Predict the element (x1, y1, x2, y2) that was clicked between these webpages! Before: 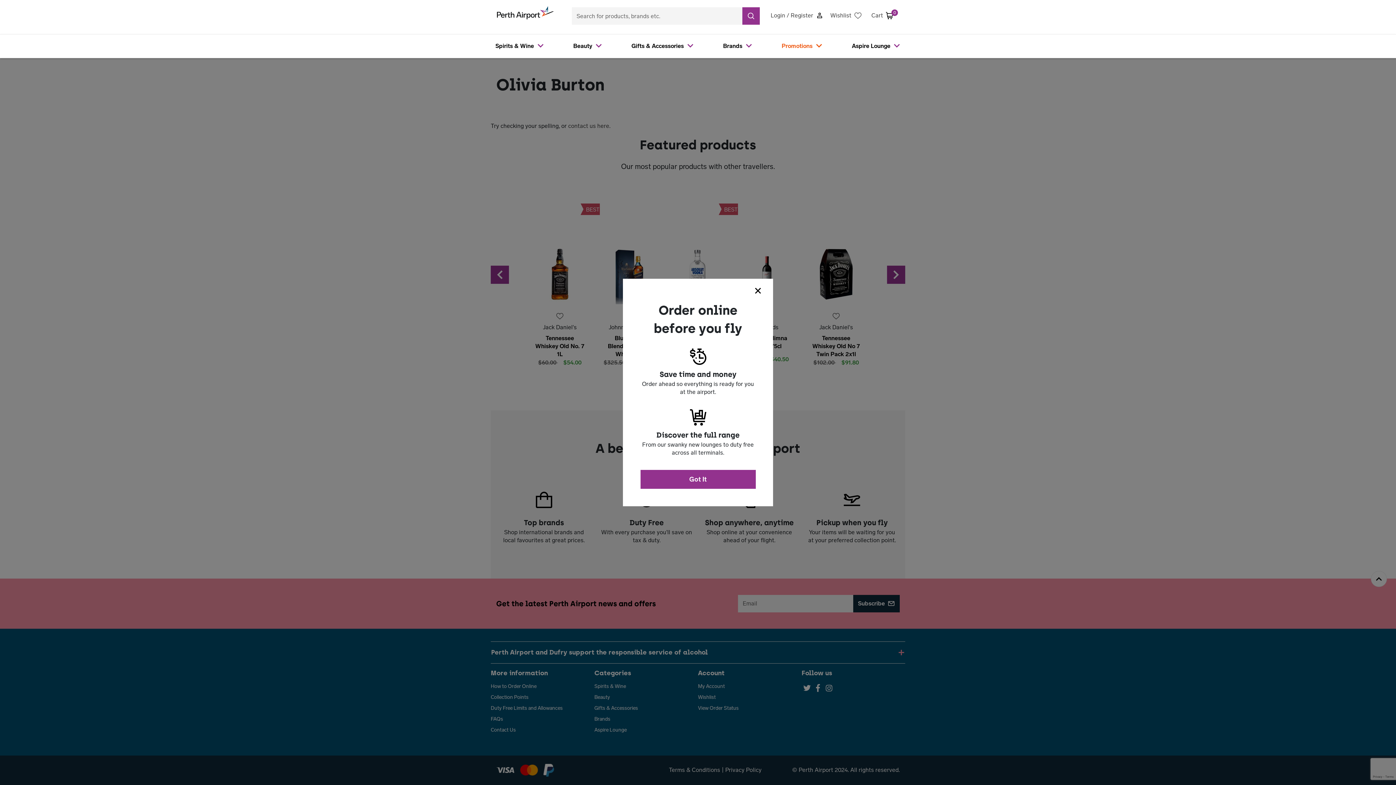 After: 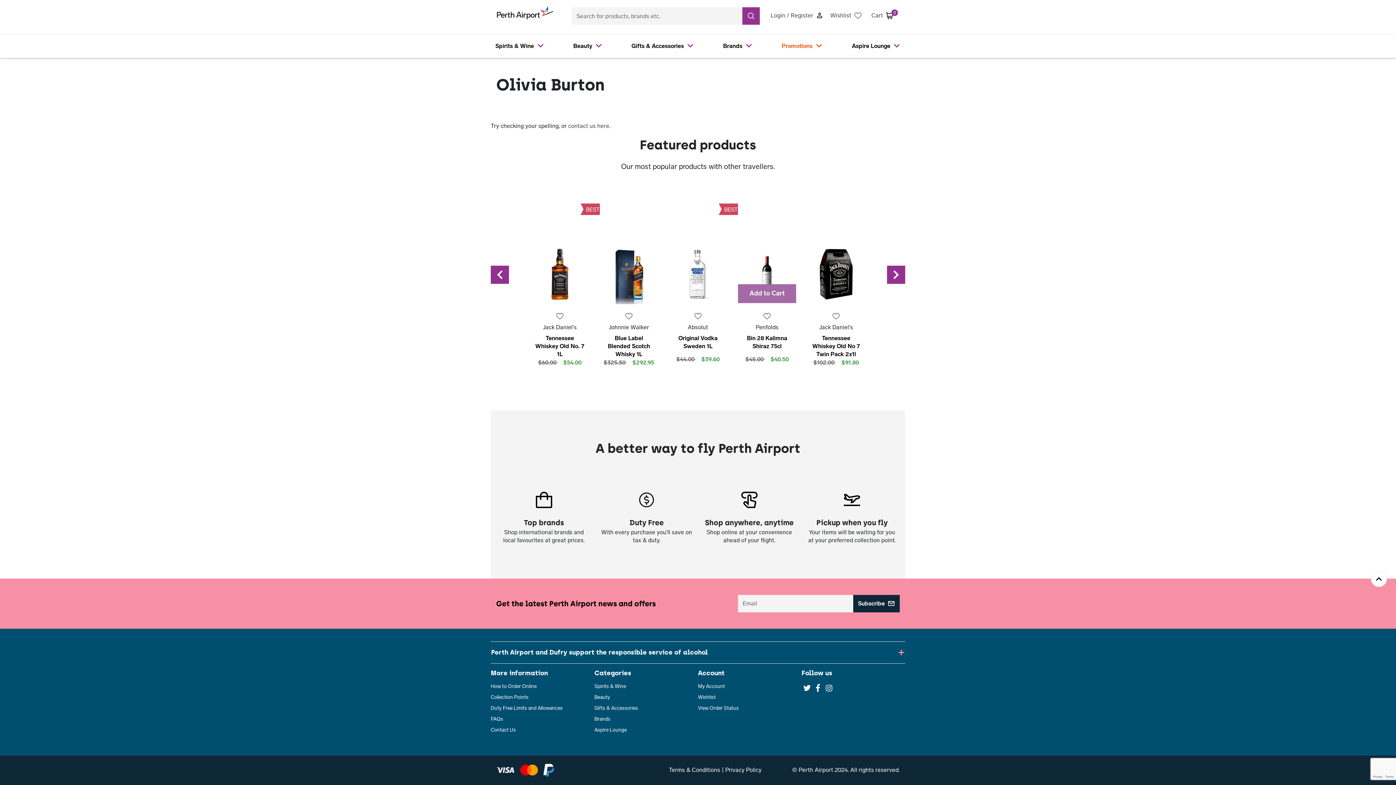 Action: label: Close bbox: (754, 287, 761, 294)